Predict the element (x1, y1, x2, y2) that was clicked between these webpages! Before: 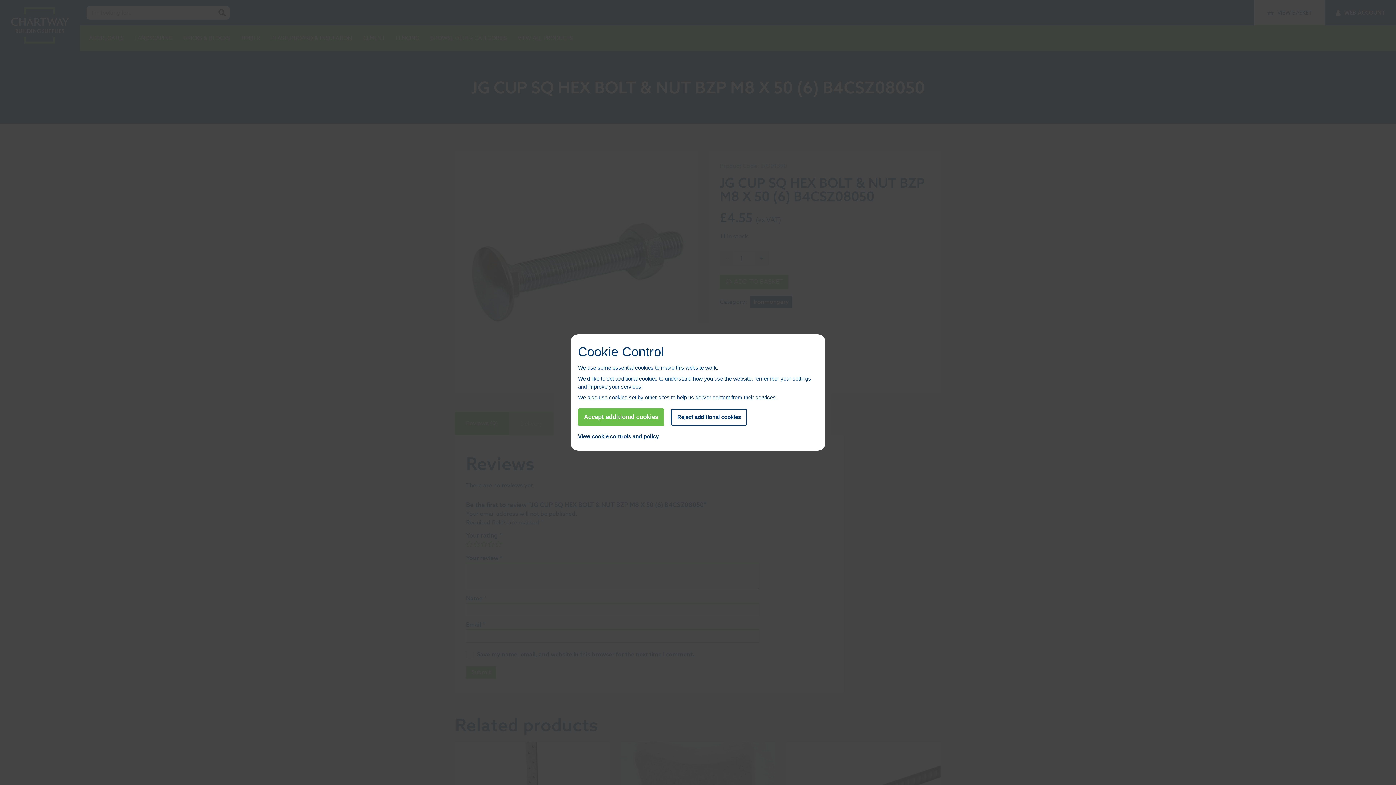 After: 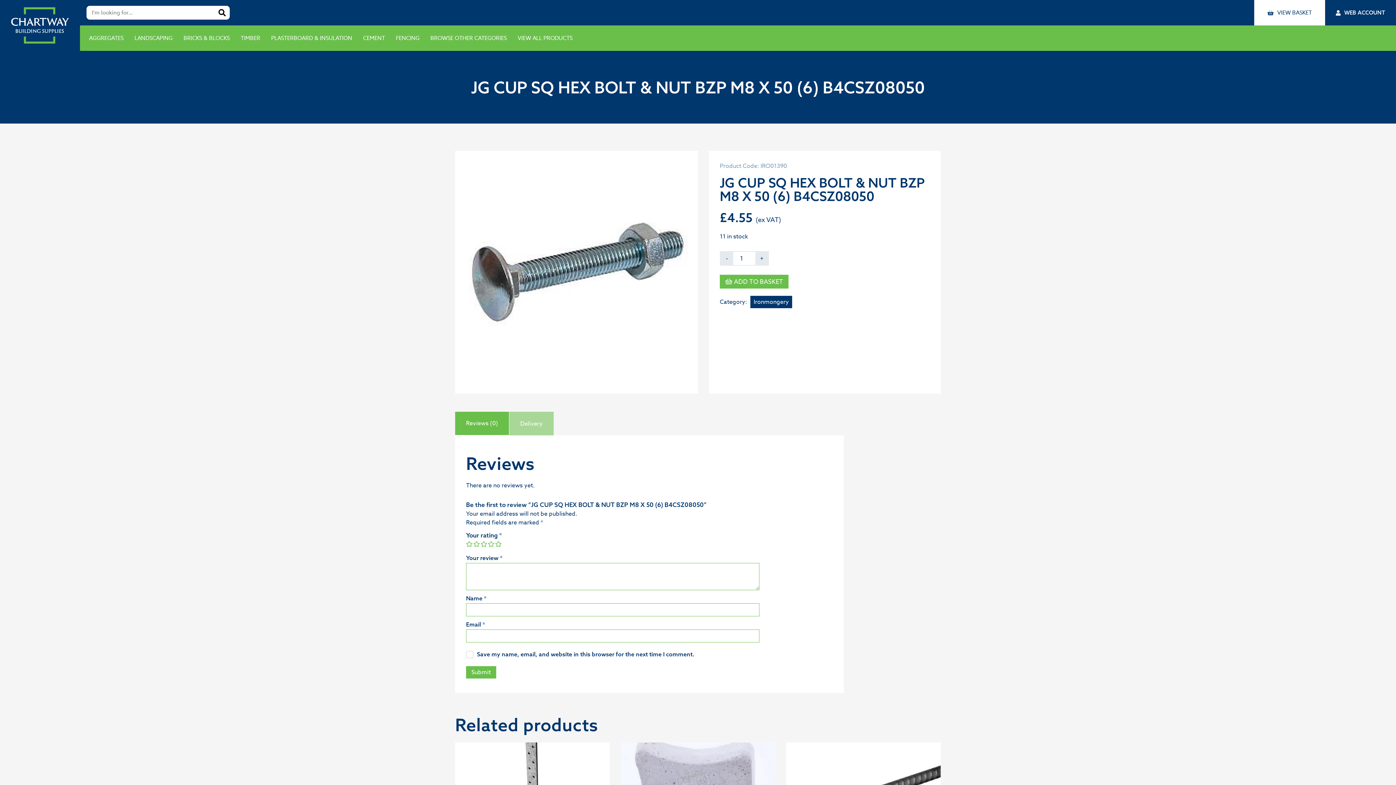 Action: label: Accept additional cookies bbox: (578, 408, 664, 426)